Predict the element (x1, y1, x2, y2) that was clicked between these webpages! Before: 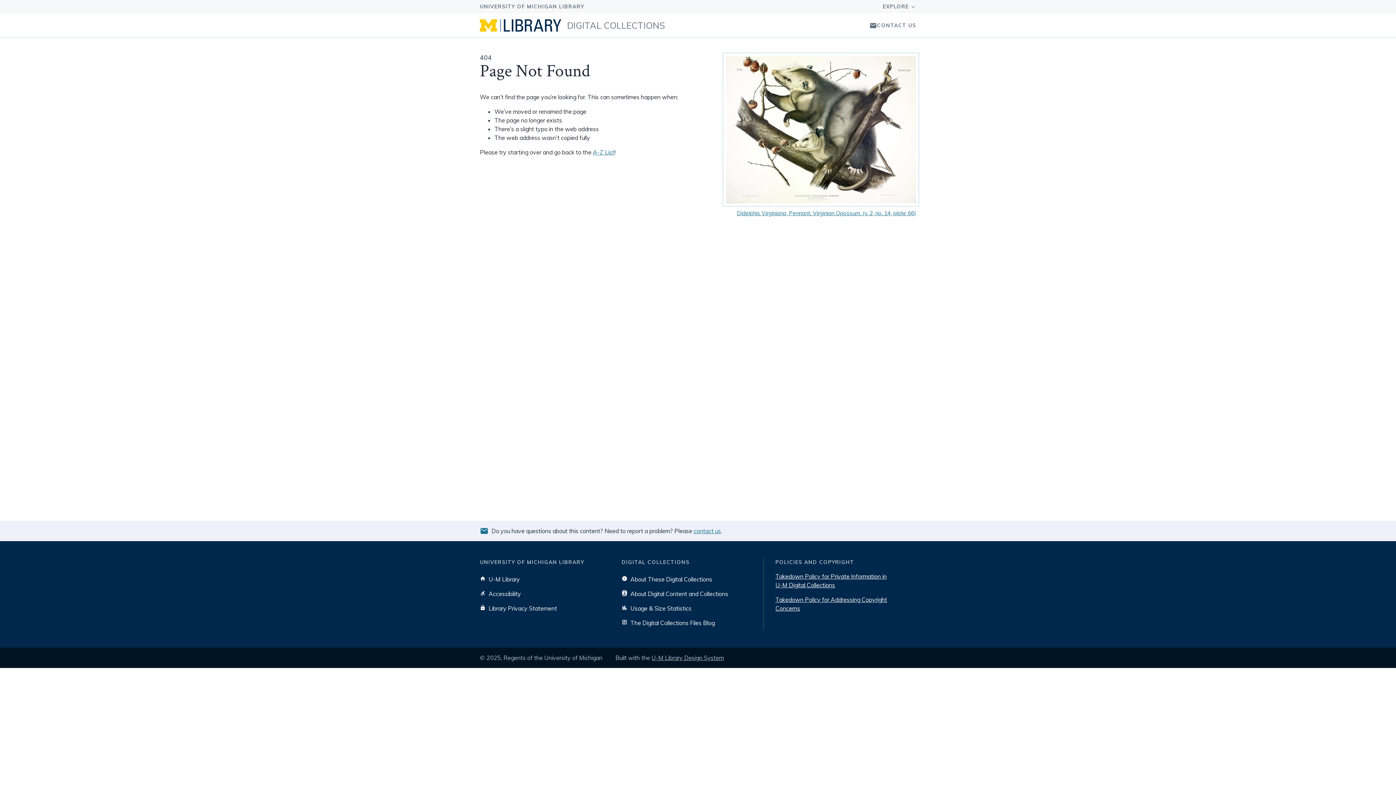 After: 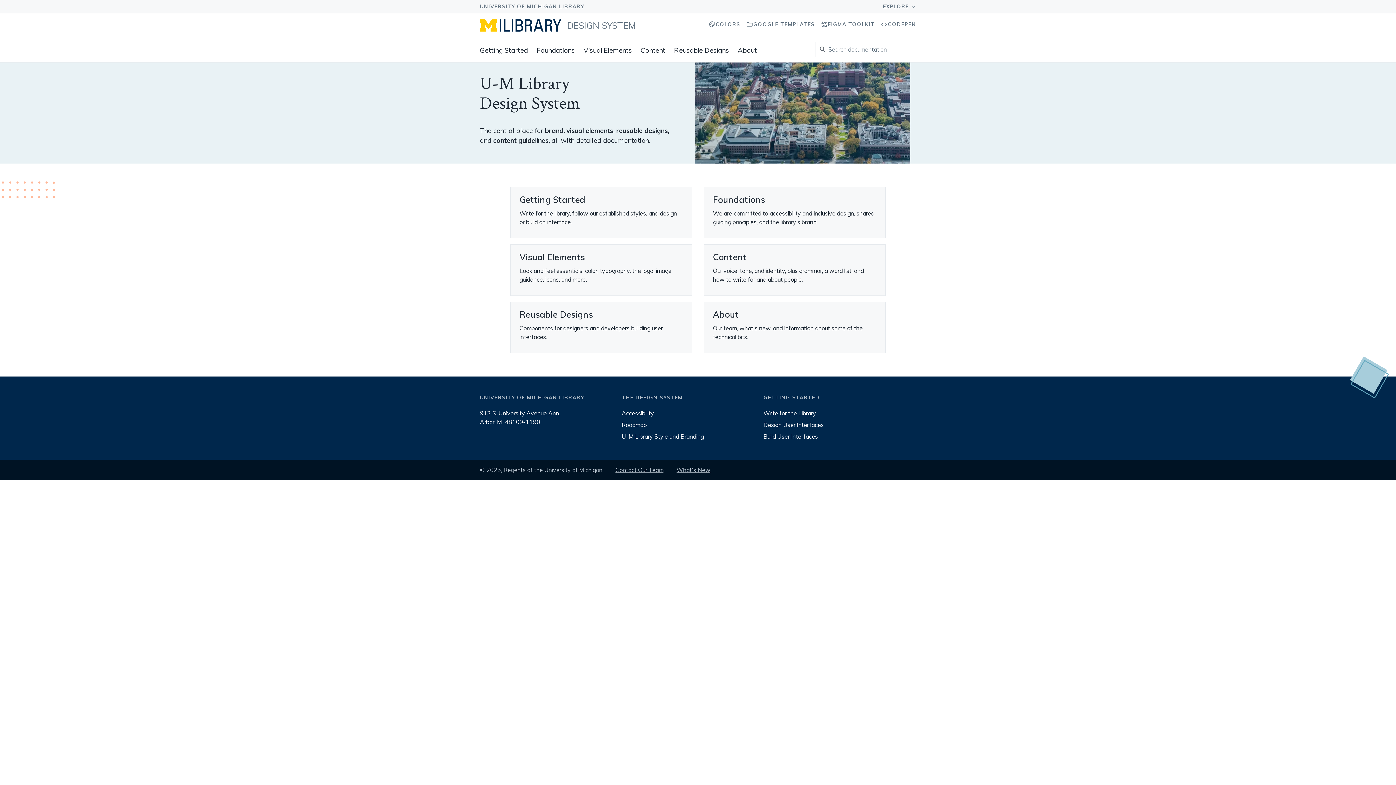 Action: label: U-M Library Design System bbox: (651, 654, 724, 661)